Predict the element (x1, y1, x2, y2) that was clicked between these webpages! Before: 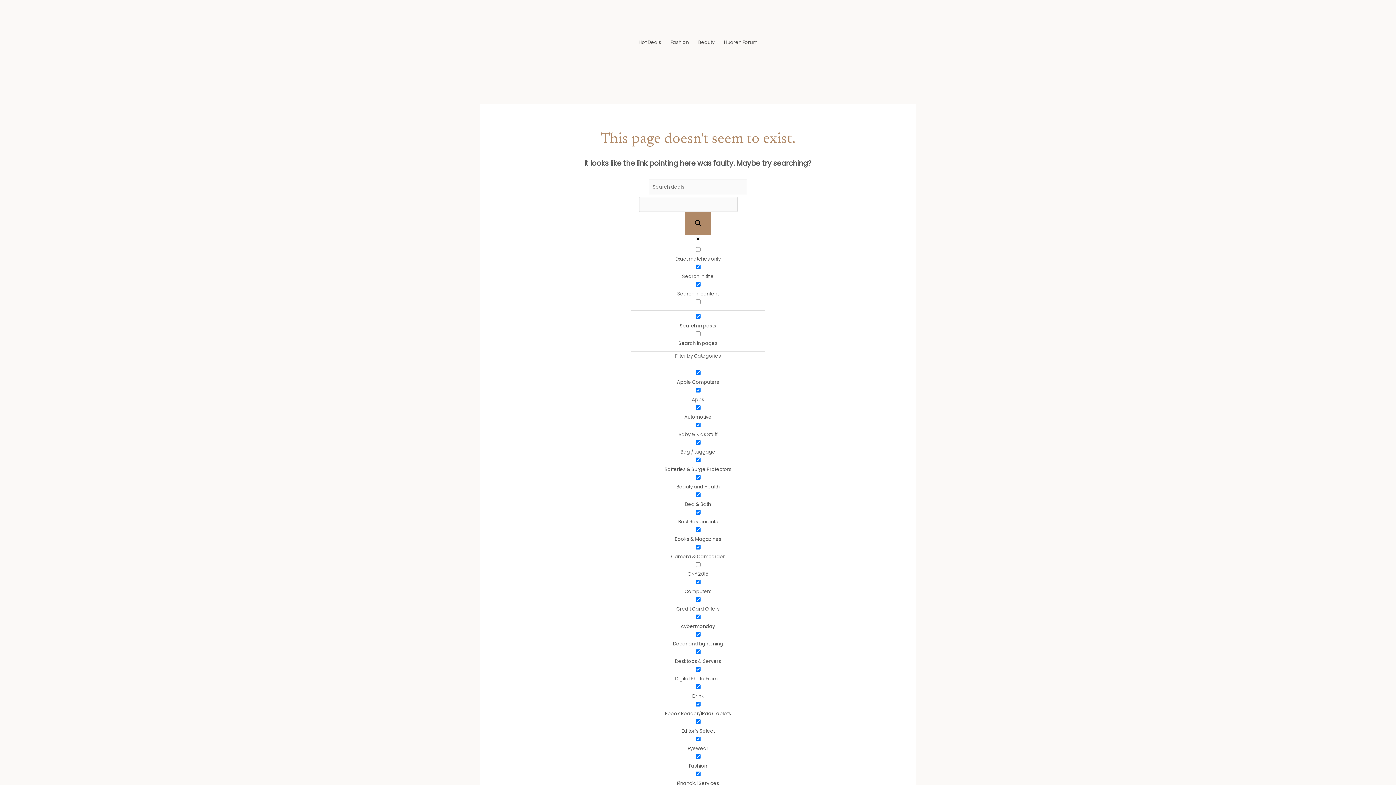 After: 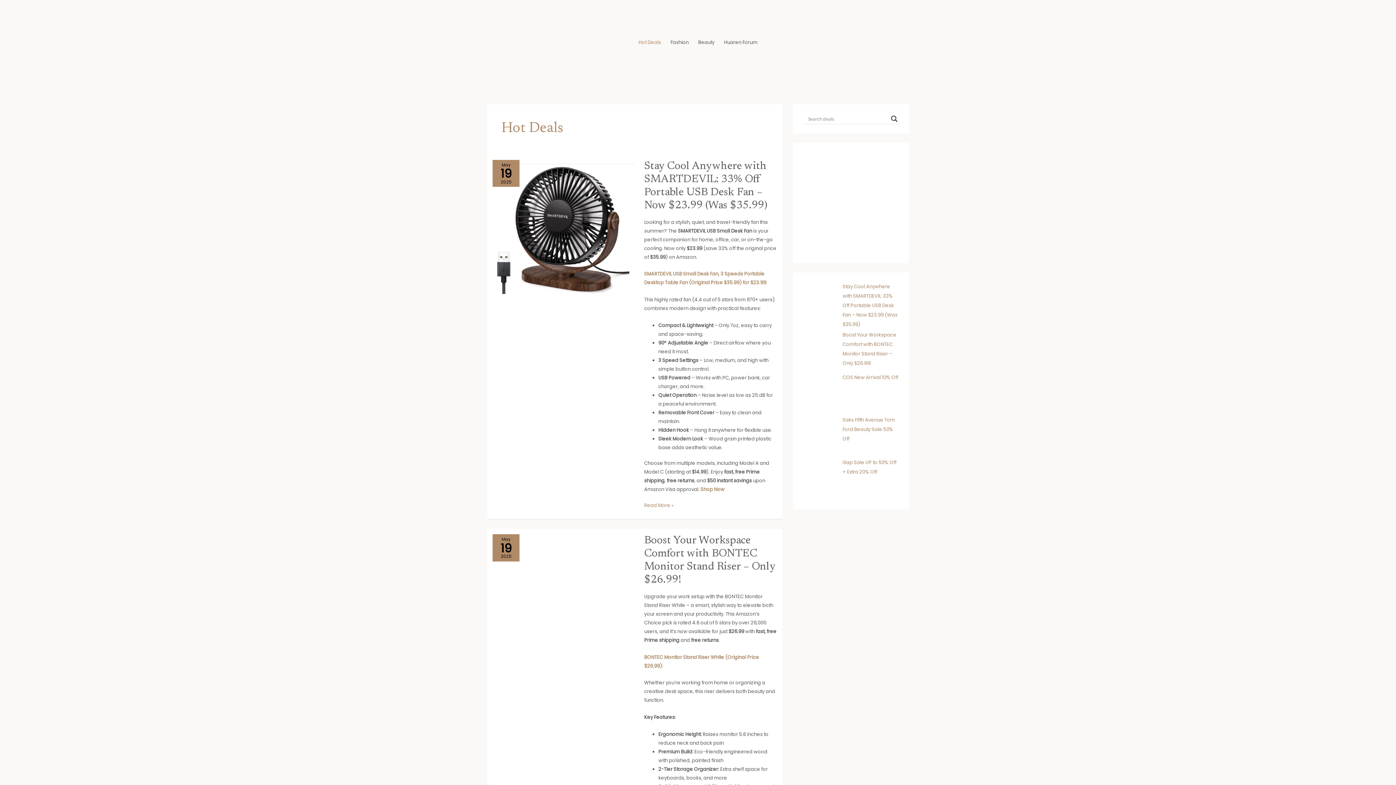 Action: bbox: (634, 29, 666, 55) label: Hot Deals